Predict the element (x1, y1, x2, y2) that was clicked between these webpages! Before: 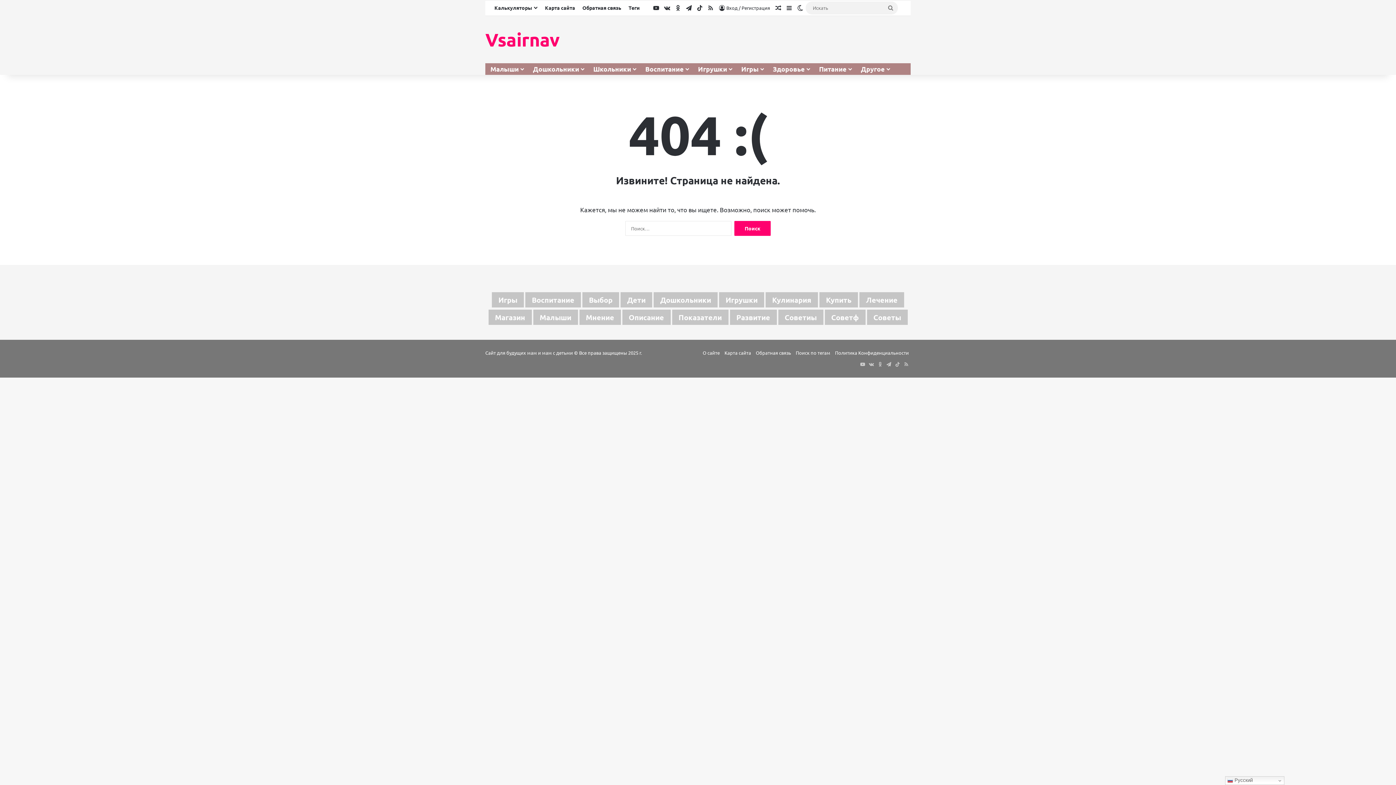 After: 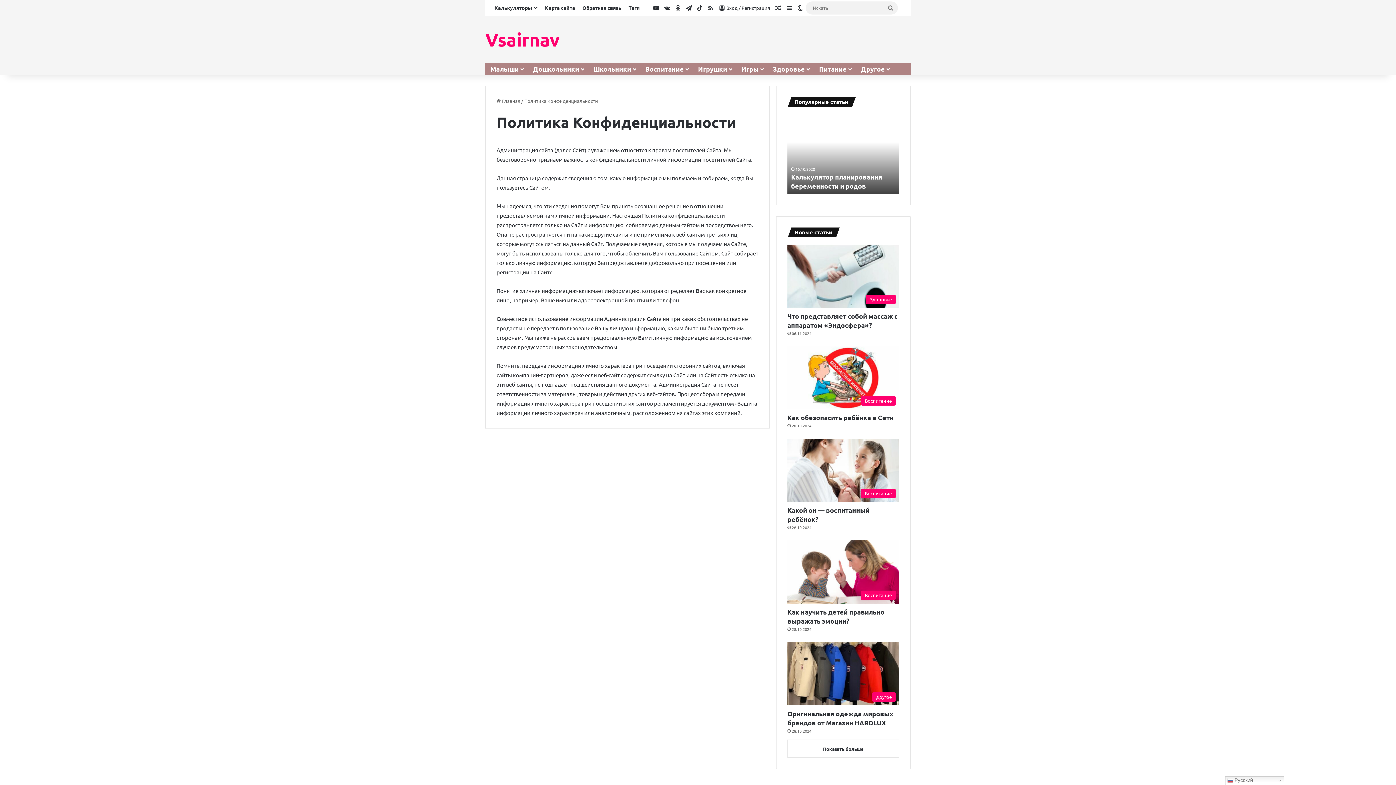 Action: label: Политика Конфиденциальности bbox: (835, 349, 909, 356)